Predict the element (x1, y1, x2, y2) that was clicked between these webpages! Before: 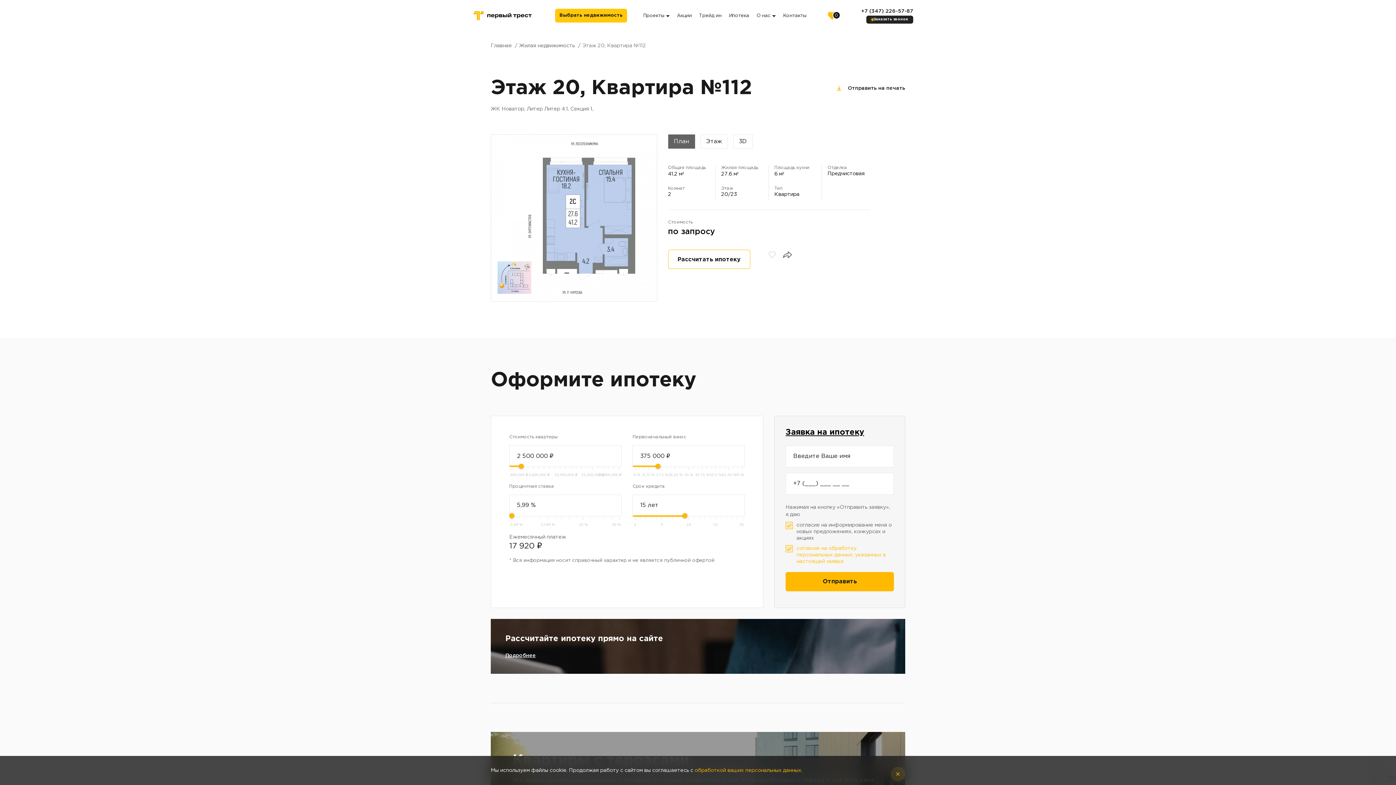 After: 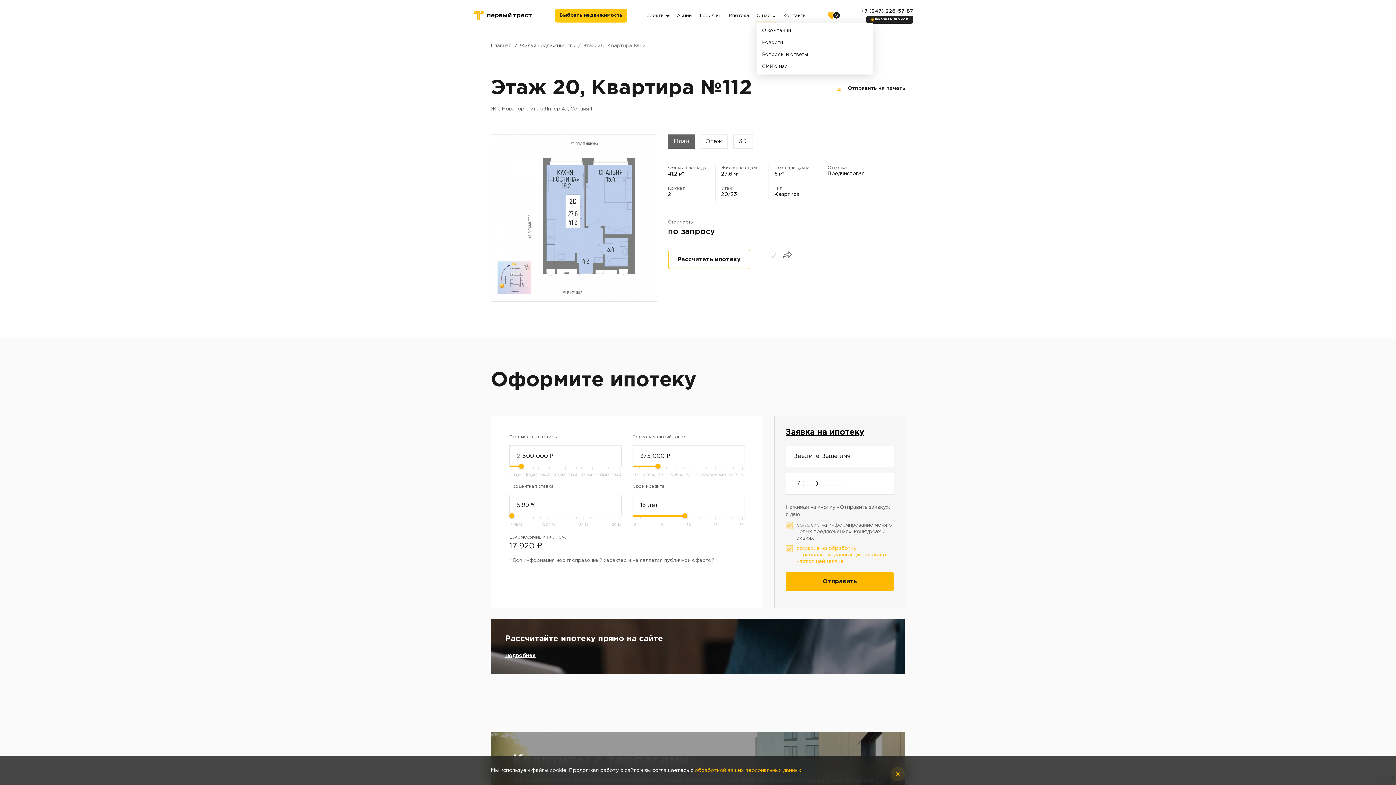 Action: bbox: (756, 12, 776, 19) label: О нас